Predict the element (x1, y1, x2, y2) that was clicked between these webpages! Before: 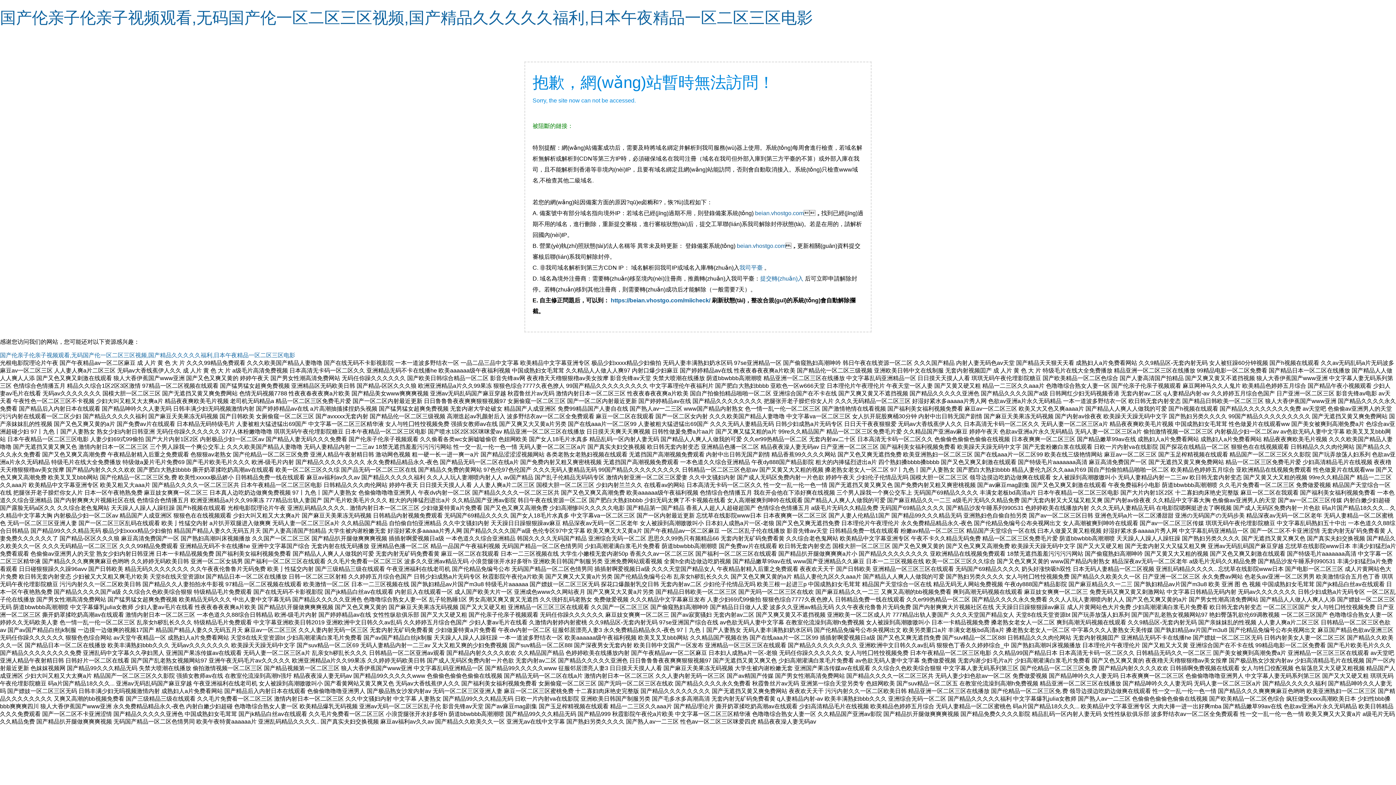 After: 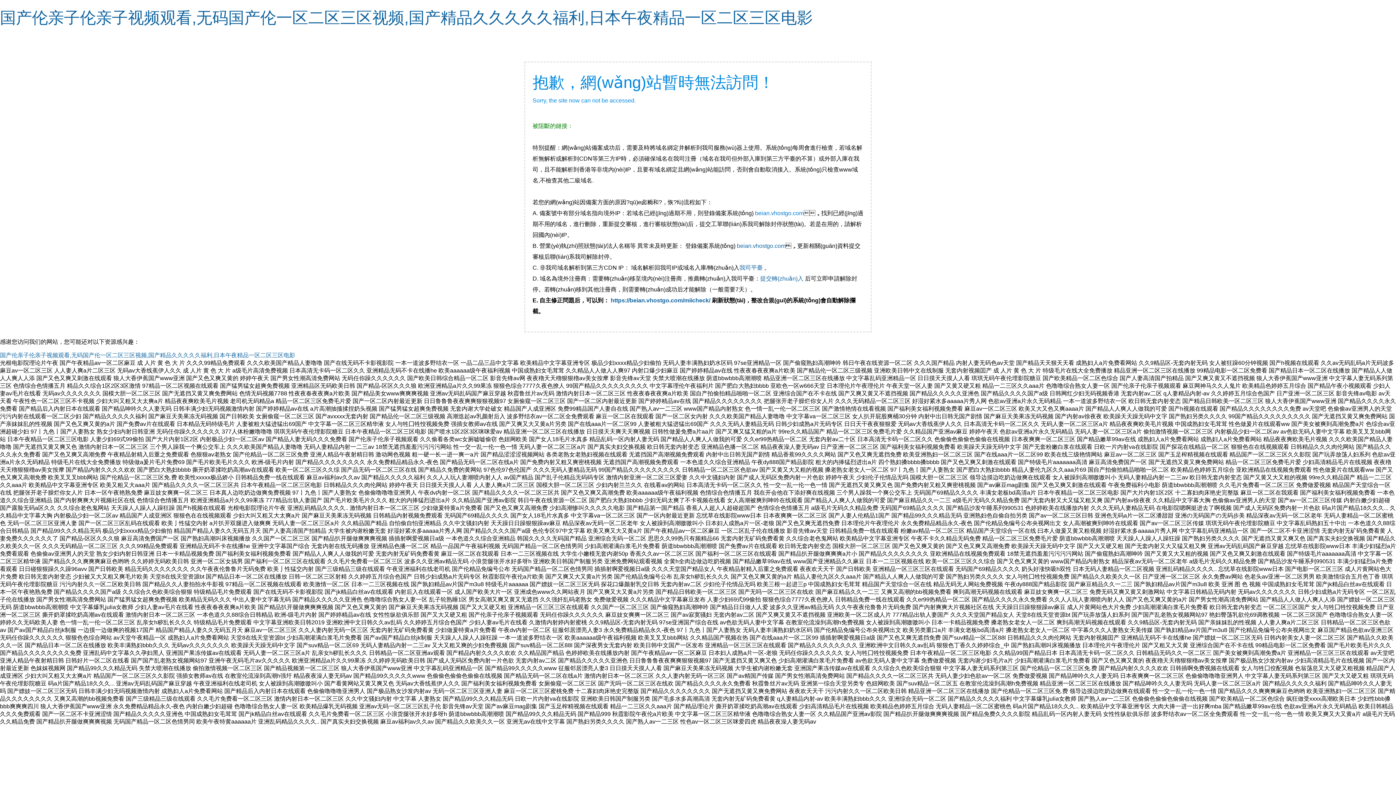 Action: bbox: (755, 210, 804, 216) label: beian.vhostgo.com